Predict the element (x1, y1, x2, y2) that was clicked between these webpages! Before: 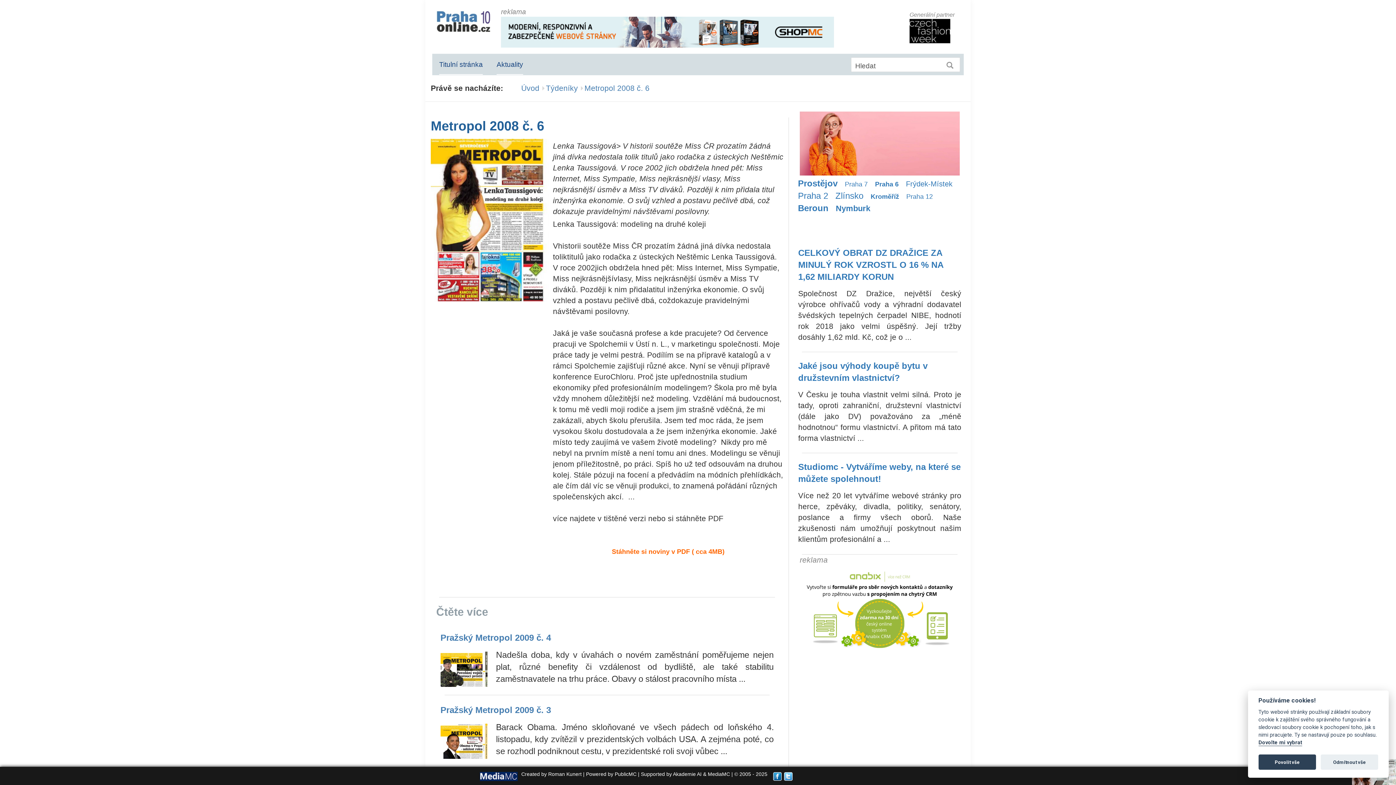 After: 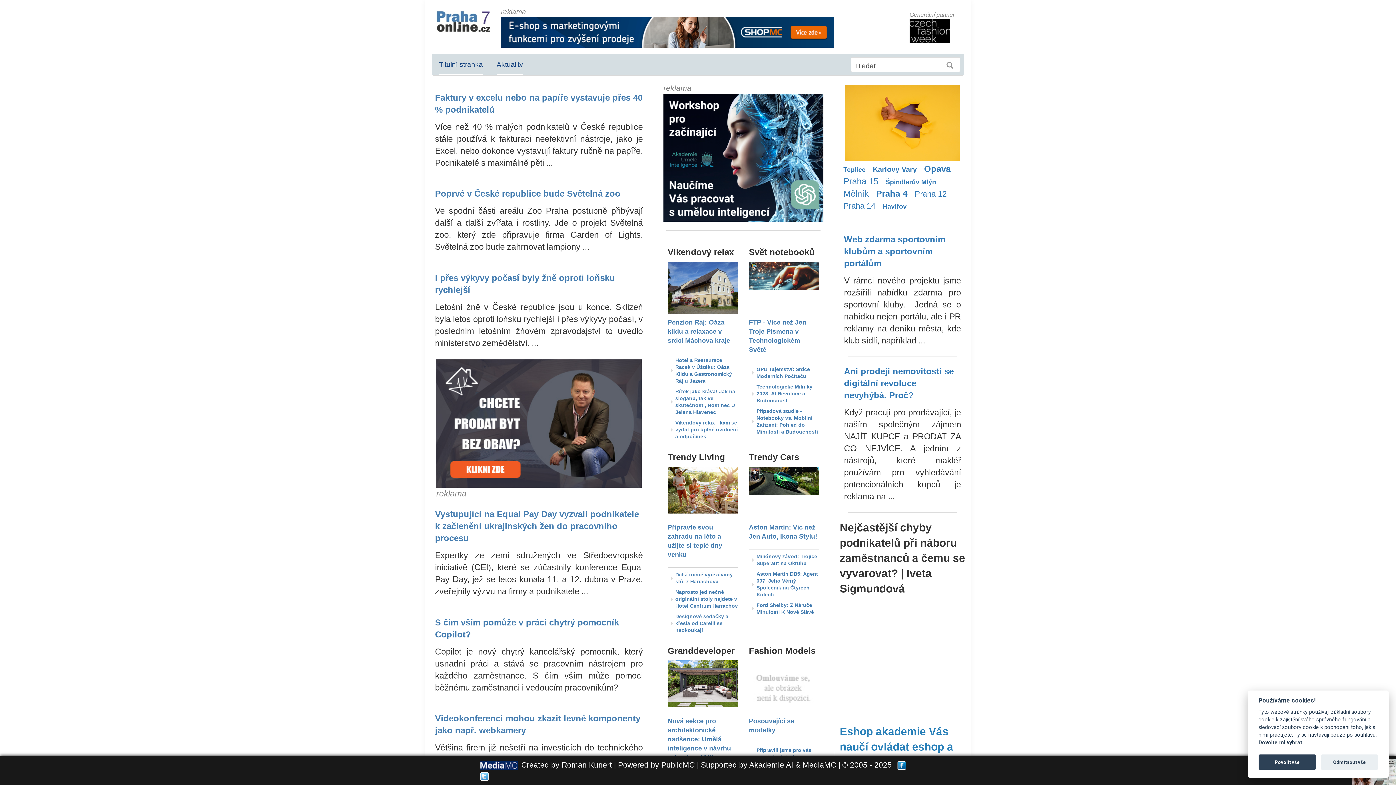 Action: bbox: (845, 179, 868, 188) label: Praha 7